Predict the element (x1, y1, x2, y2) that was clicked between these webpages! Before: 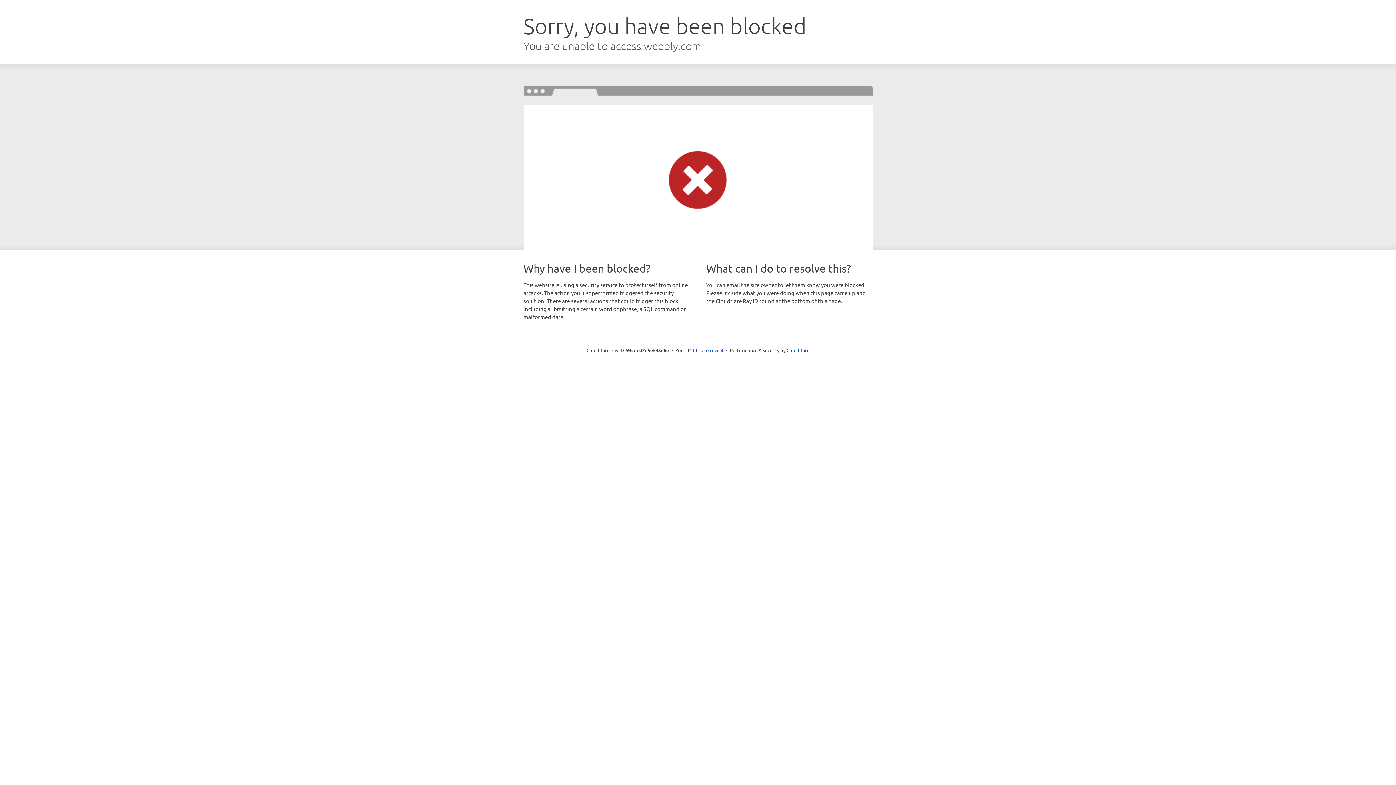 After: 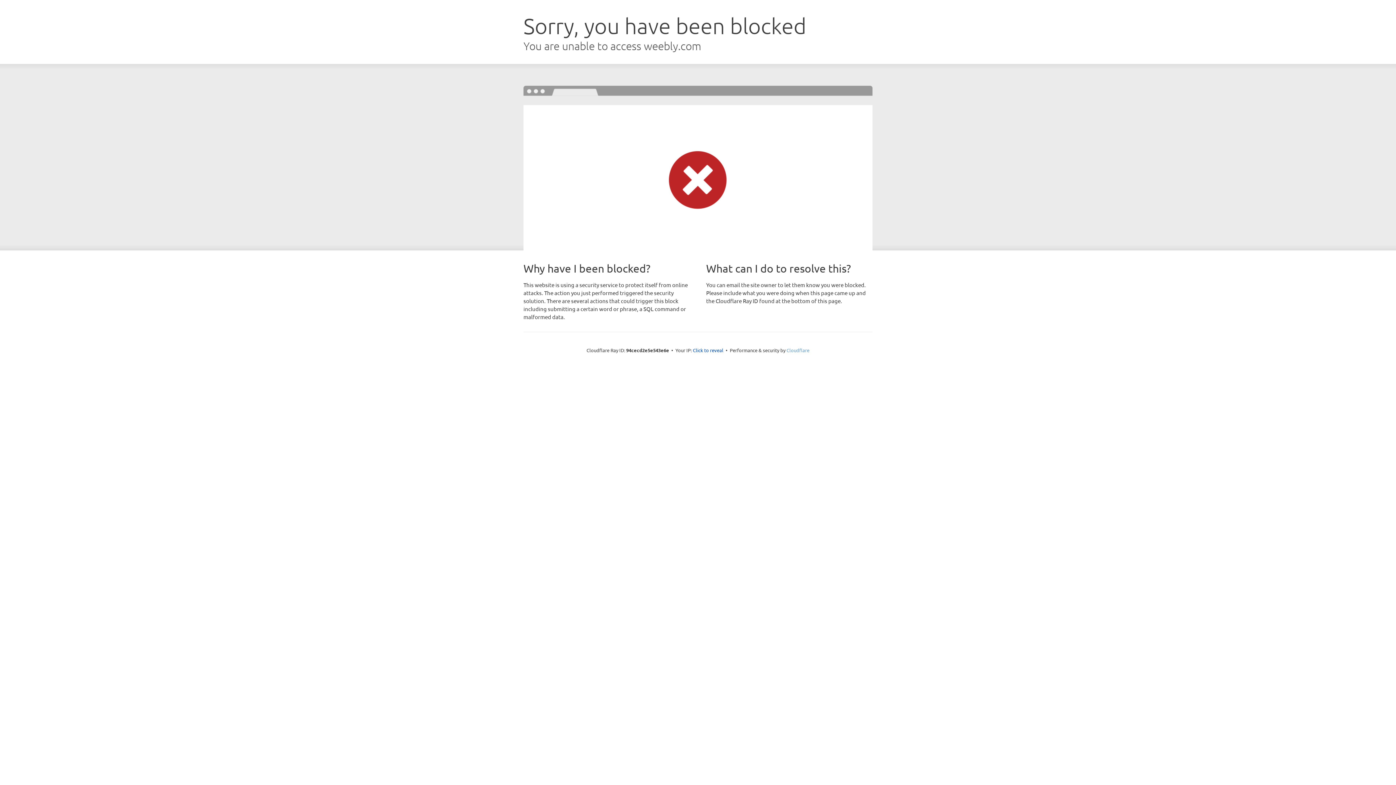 Action: label: Cloudflare bbox: (786, 347, 809, 353)